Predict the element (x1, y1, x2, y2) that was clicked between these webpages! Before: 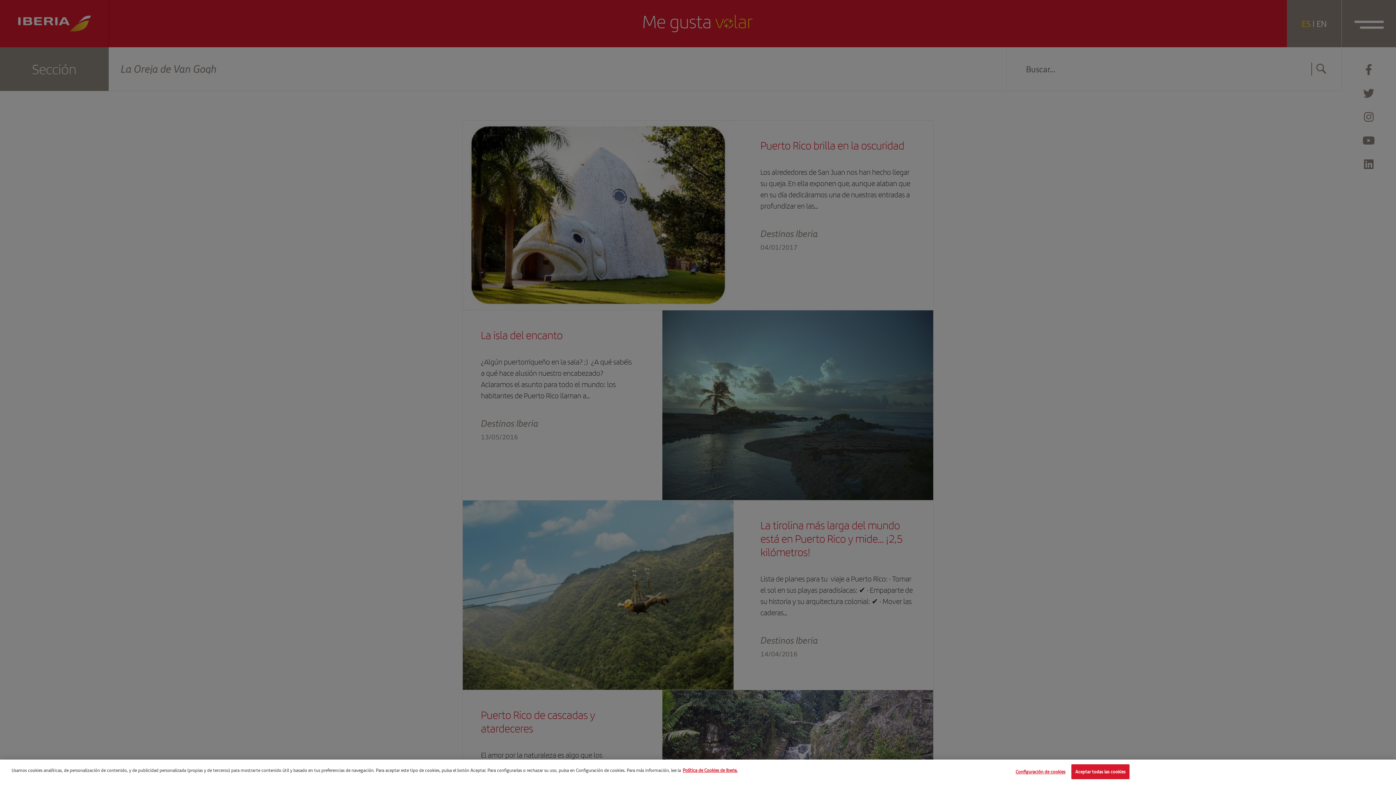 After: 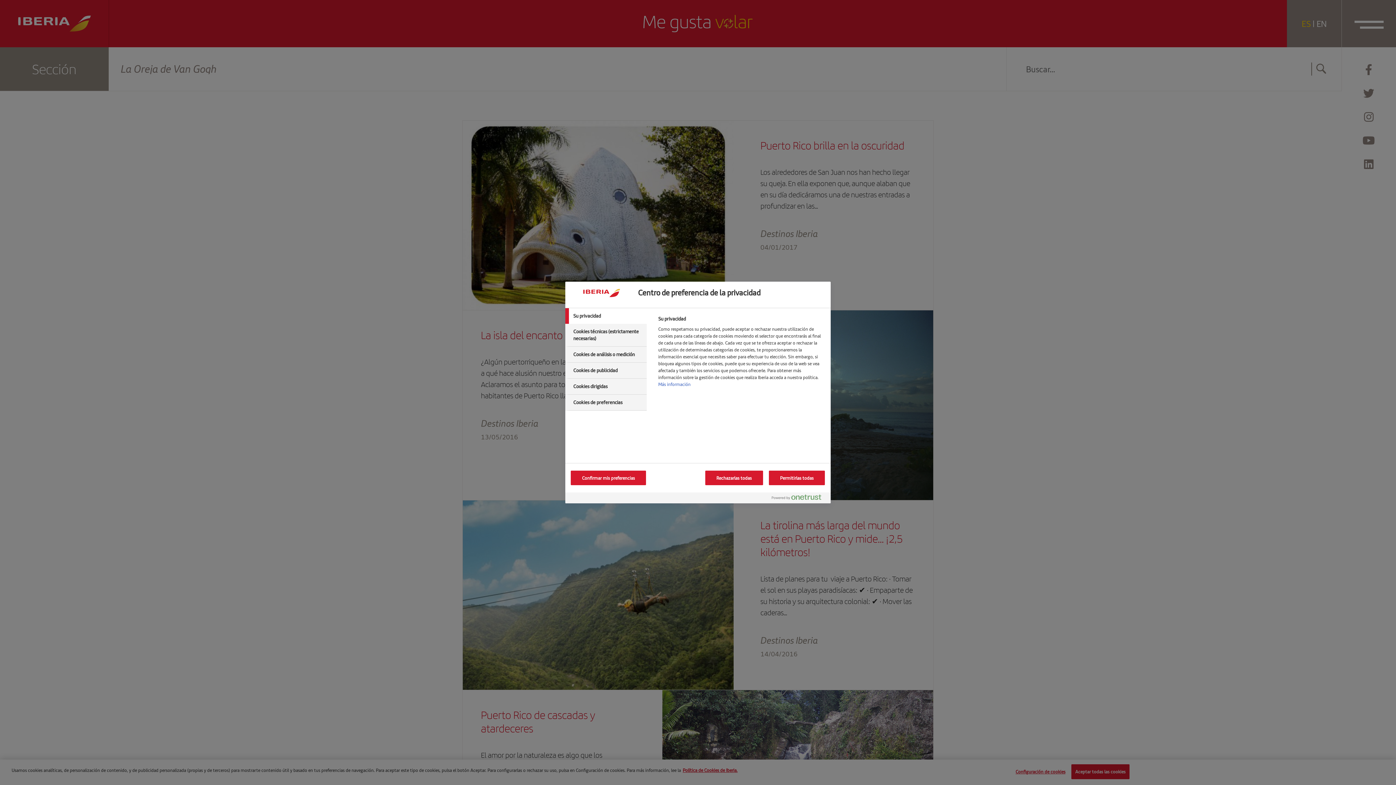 Action: bbox: (1015, 765, 1065, 779) label: Configuración de cookies